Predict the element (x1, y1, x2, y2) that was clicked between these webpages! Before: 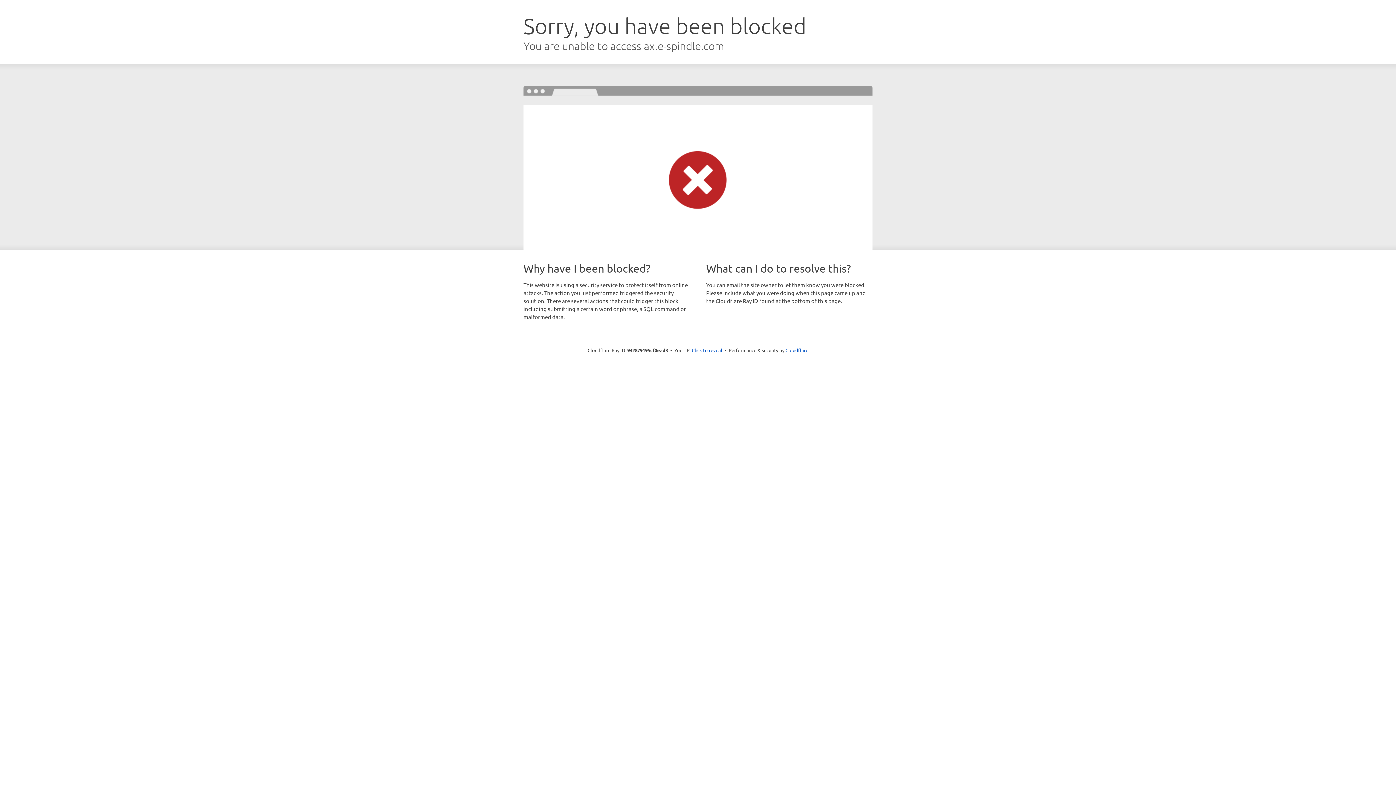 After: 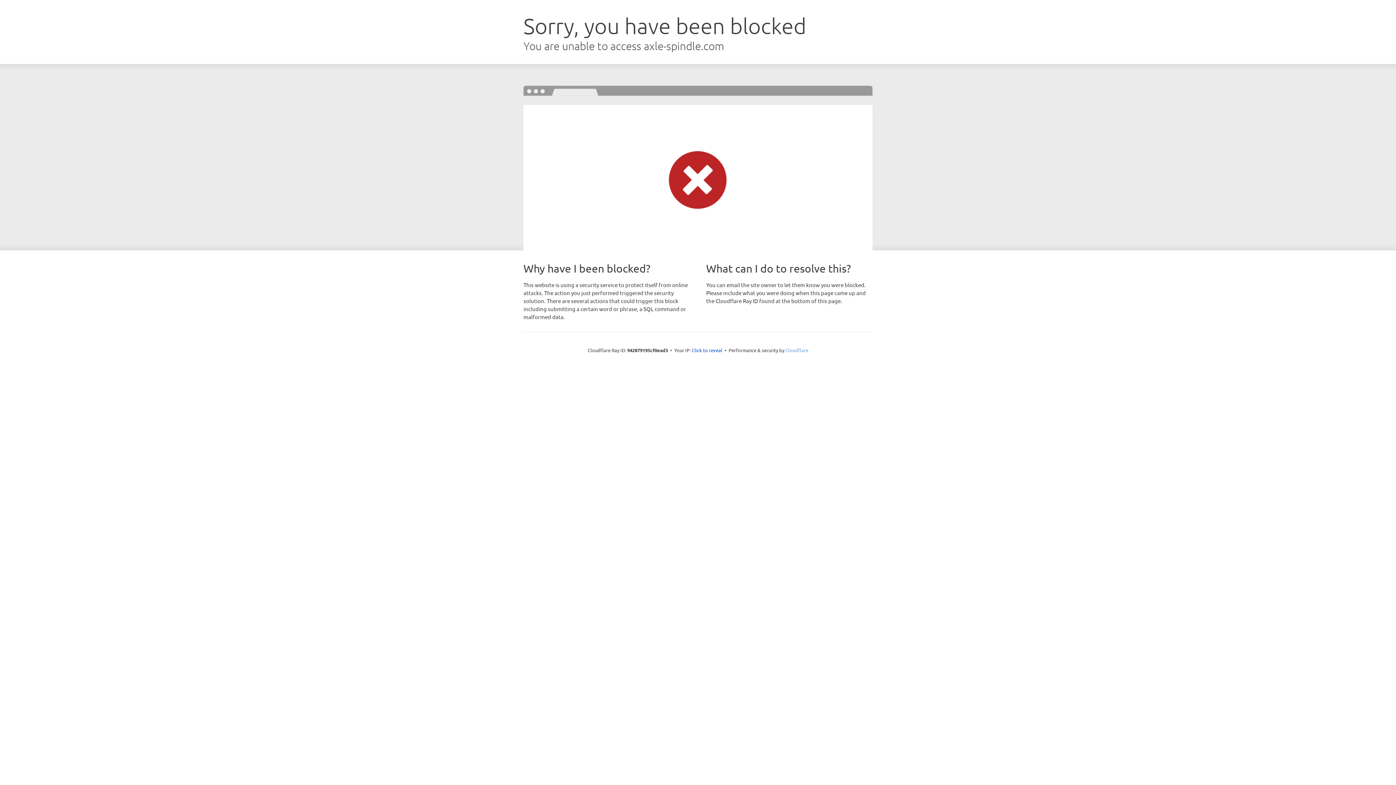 Action: bbox: (785, 347, 808, 353) label: Cloudflare